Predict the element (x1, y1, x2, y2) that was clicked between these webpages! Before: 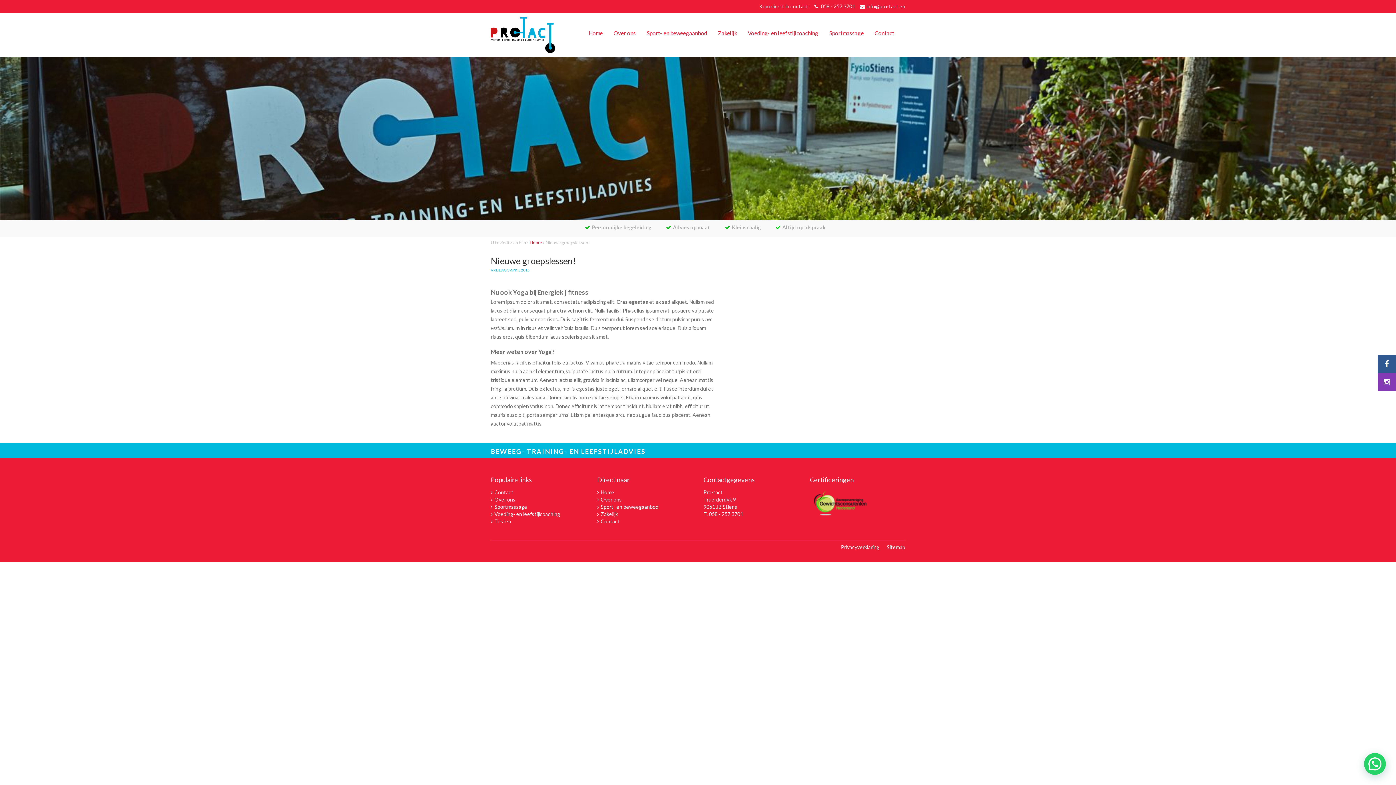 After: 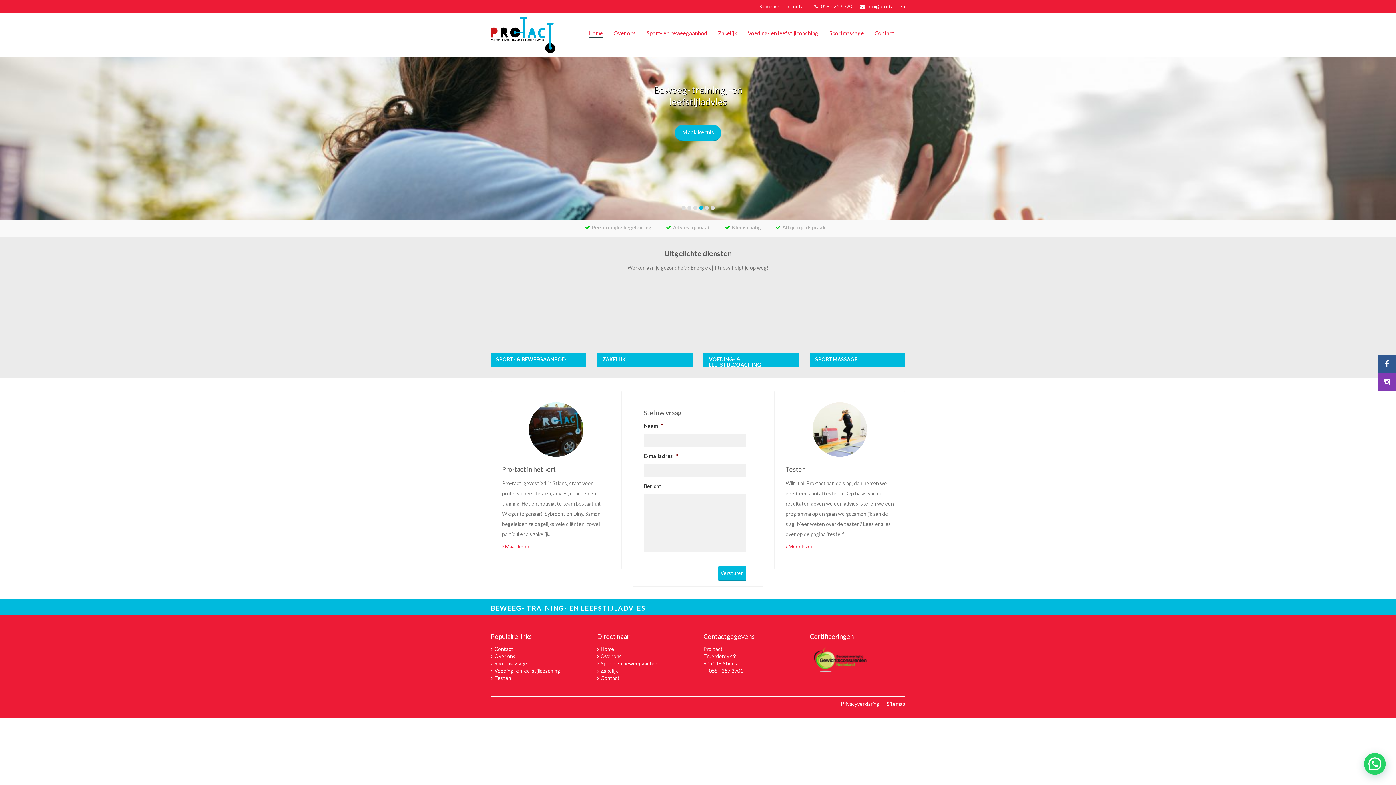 Action: bbox: (490, 16, 573, 53)